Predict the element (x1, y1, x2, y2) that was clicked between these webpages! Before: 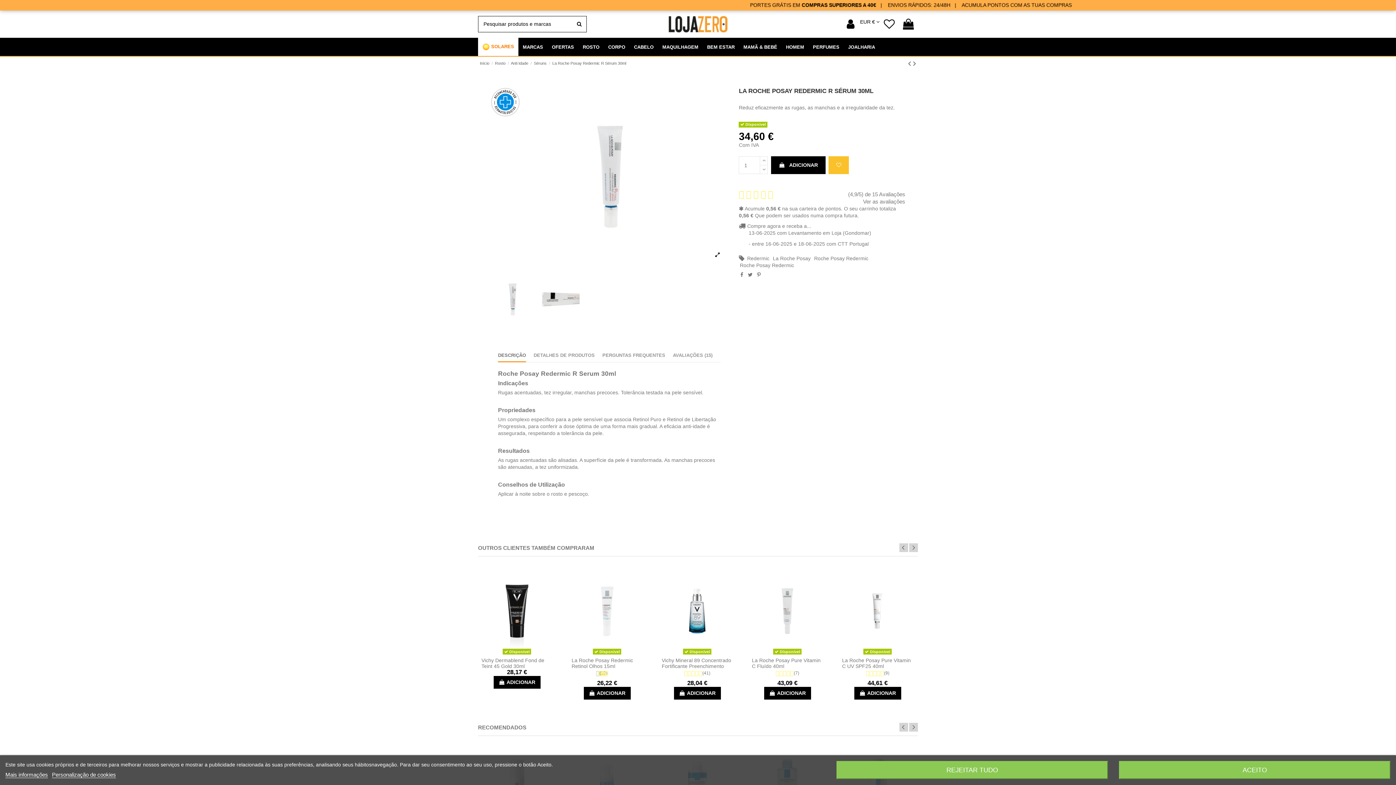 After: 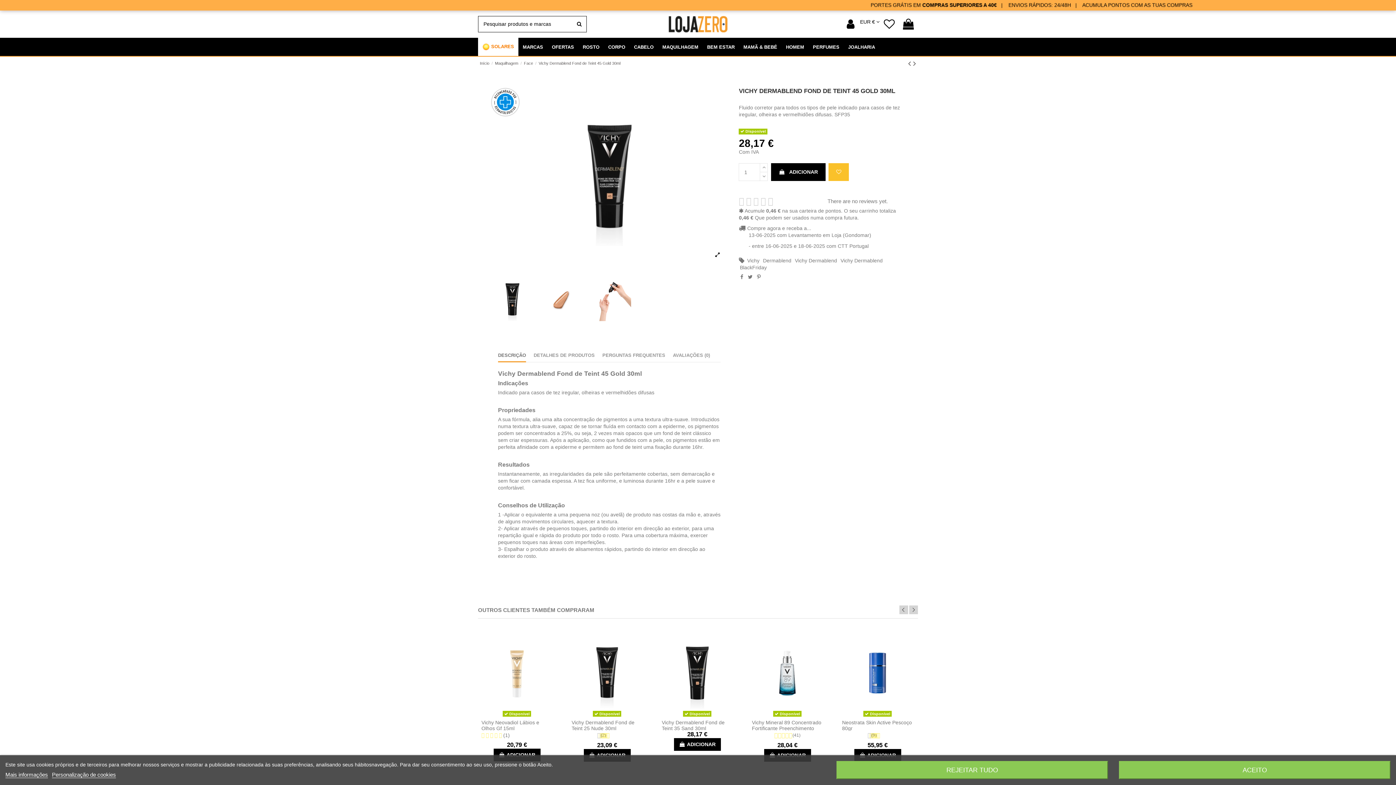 Action: bbox: (481, 657, 544, 669) label: Vichy Dermablend Fond de Teint 45 Gold 30ml